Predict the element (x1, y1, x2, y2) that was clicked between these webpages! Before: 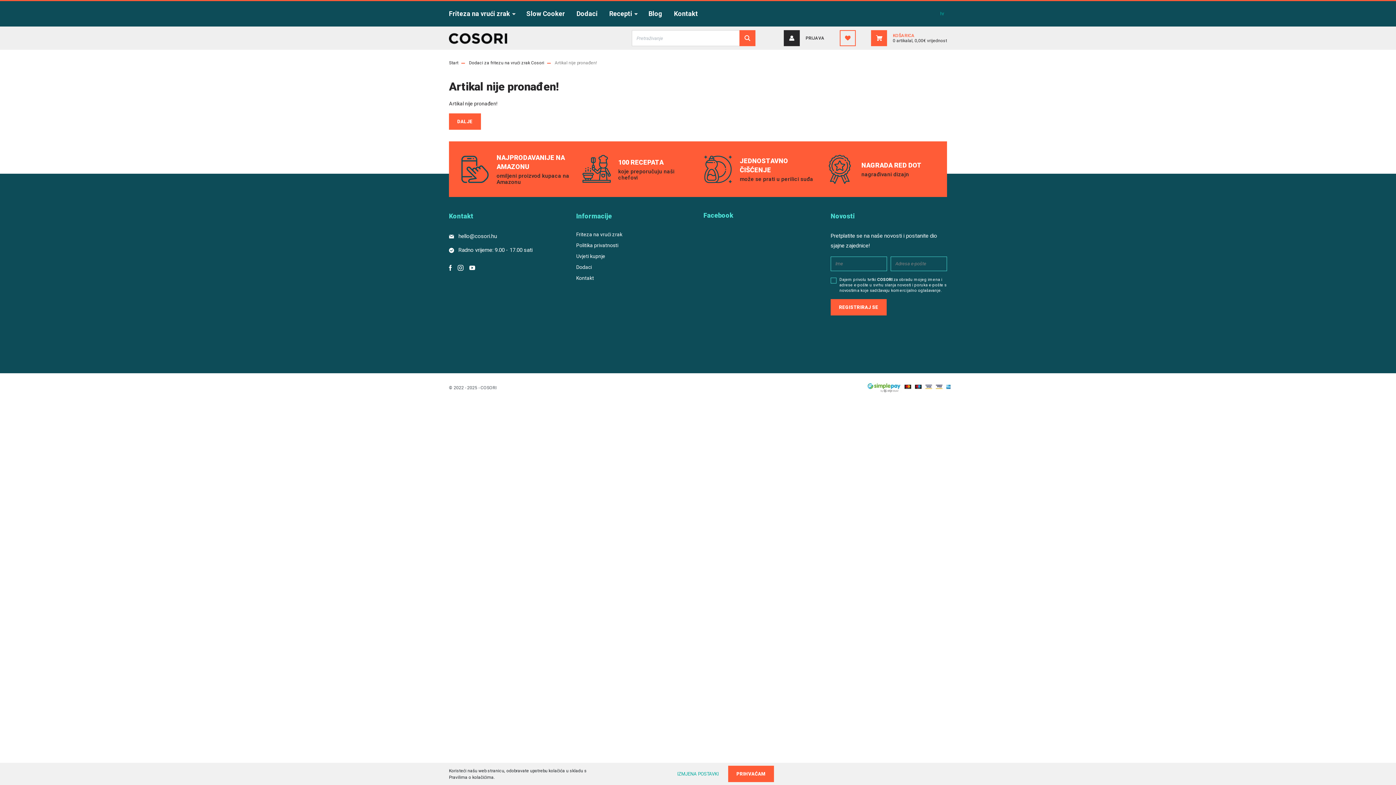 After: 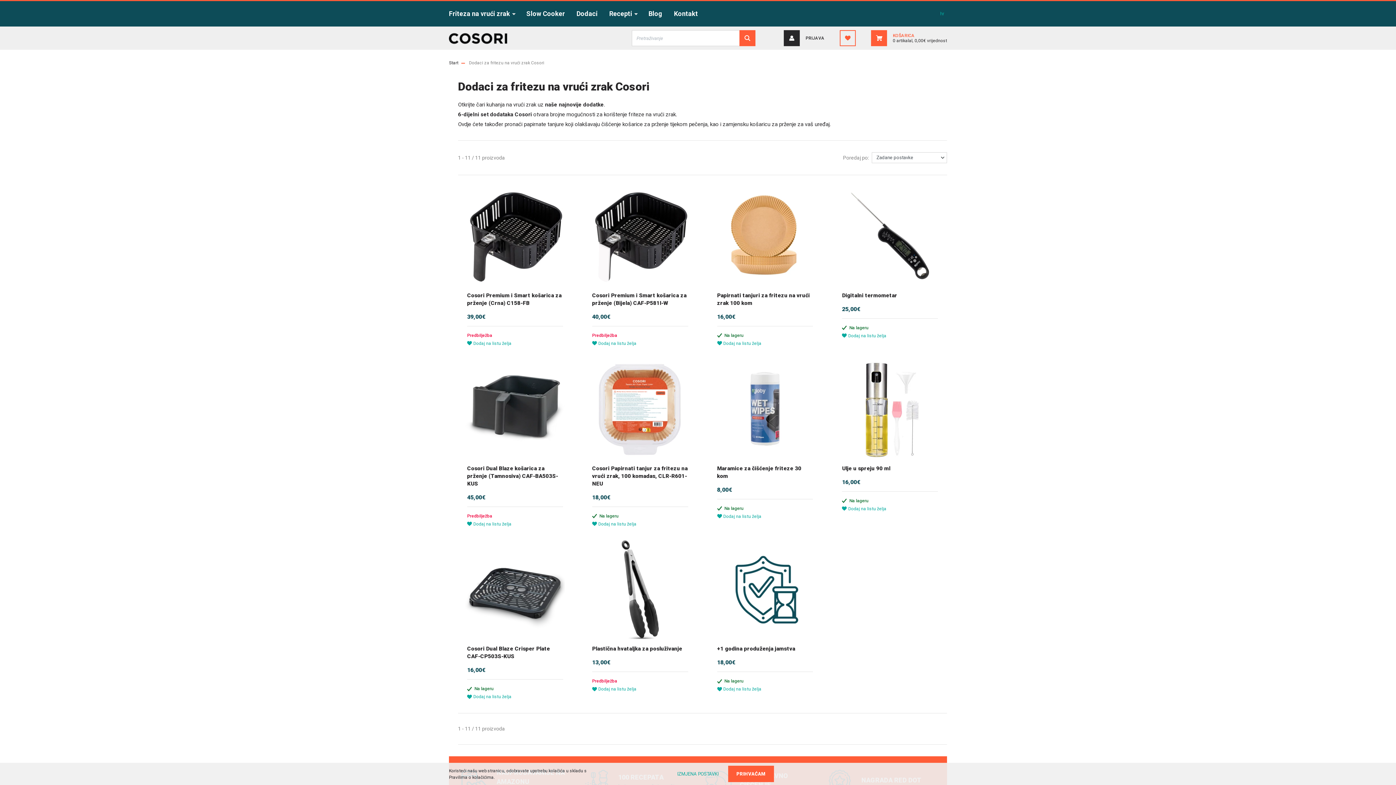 Action: bbox: (576, 4, 609, 23) label: Dodaci